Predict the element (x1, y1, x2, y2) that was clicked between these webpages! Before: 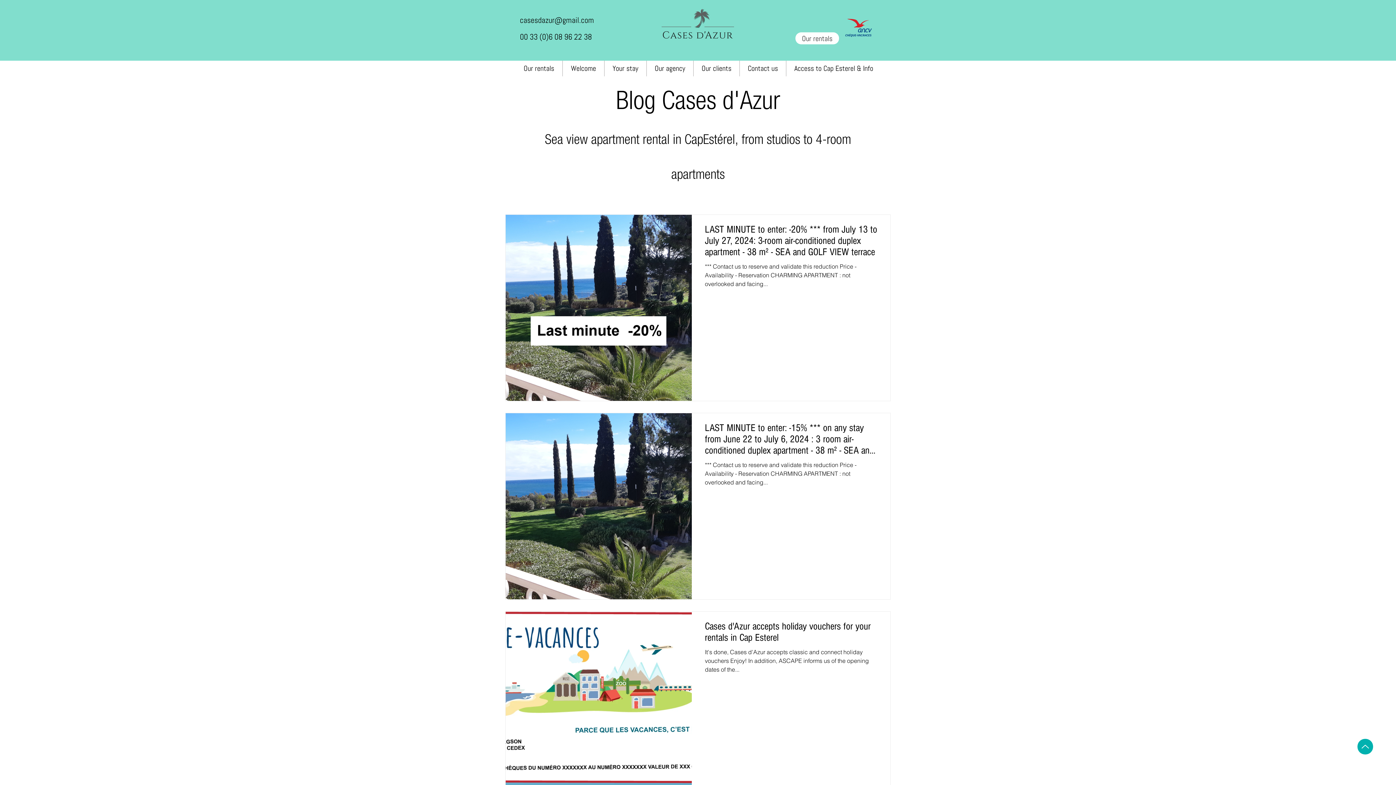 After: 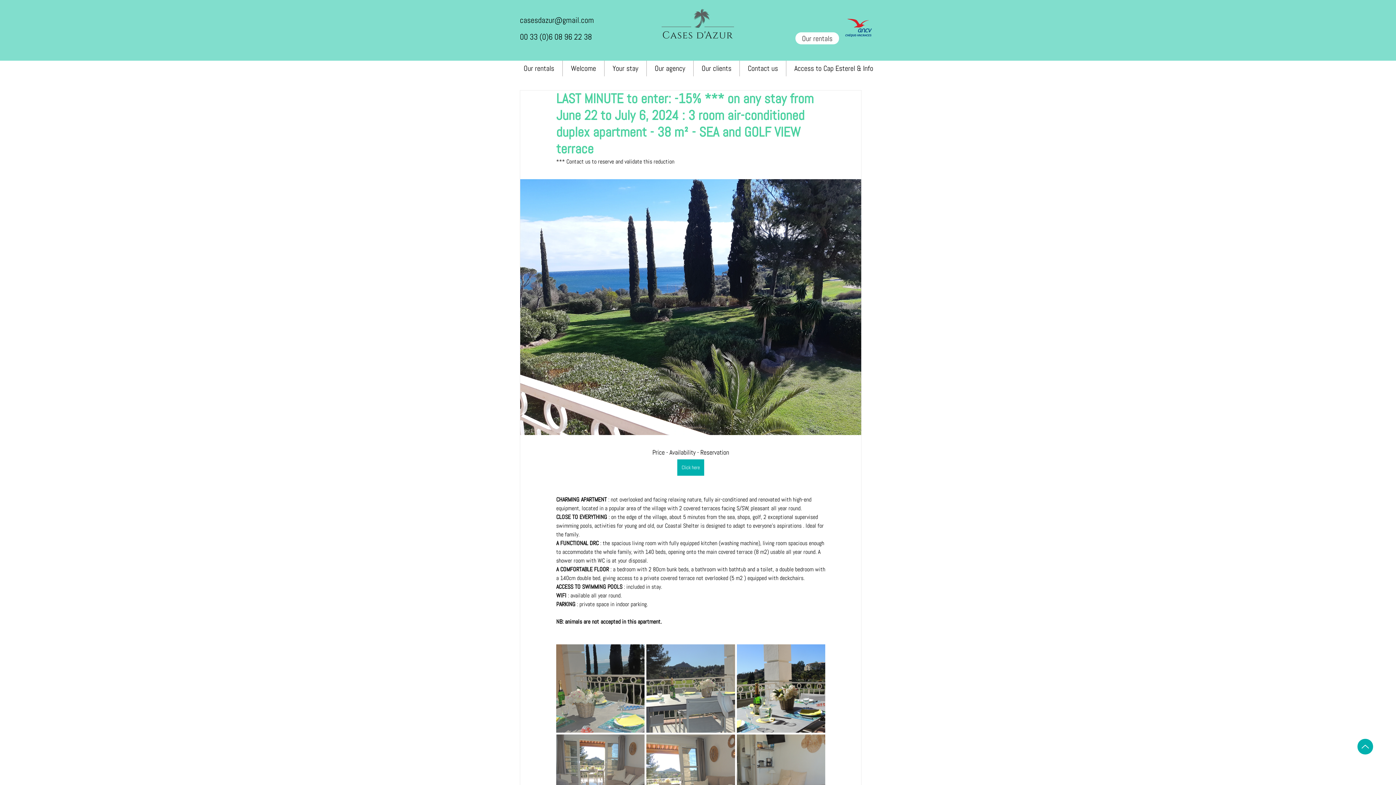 Action: label: LAST MINUTE to enter: -15% *** on any stay from June 22 to July 6, 2024 : 3 room air-conditioned duplex apartment - 38 m² - SEA and GOLF VIEW terrace bbox: (705, 422, 877, 460)